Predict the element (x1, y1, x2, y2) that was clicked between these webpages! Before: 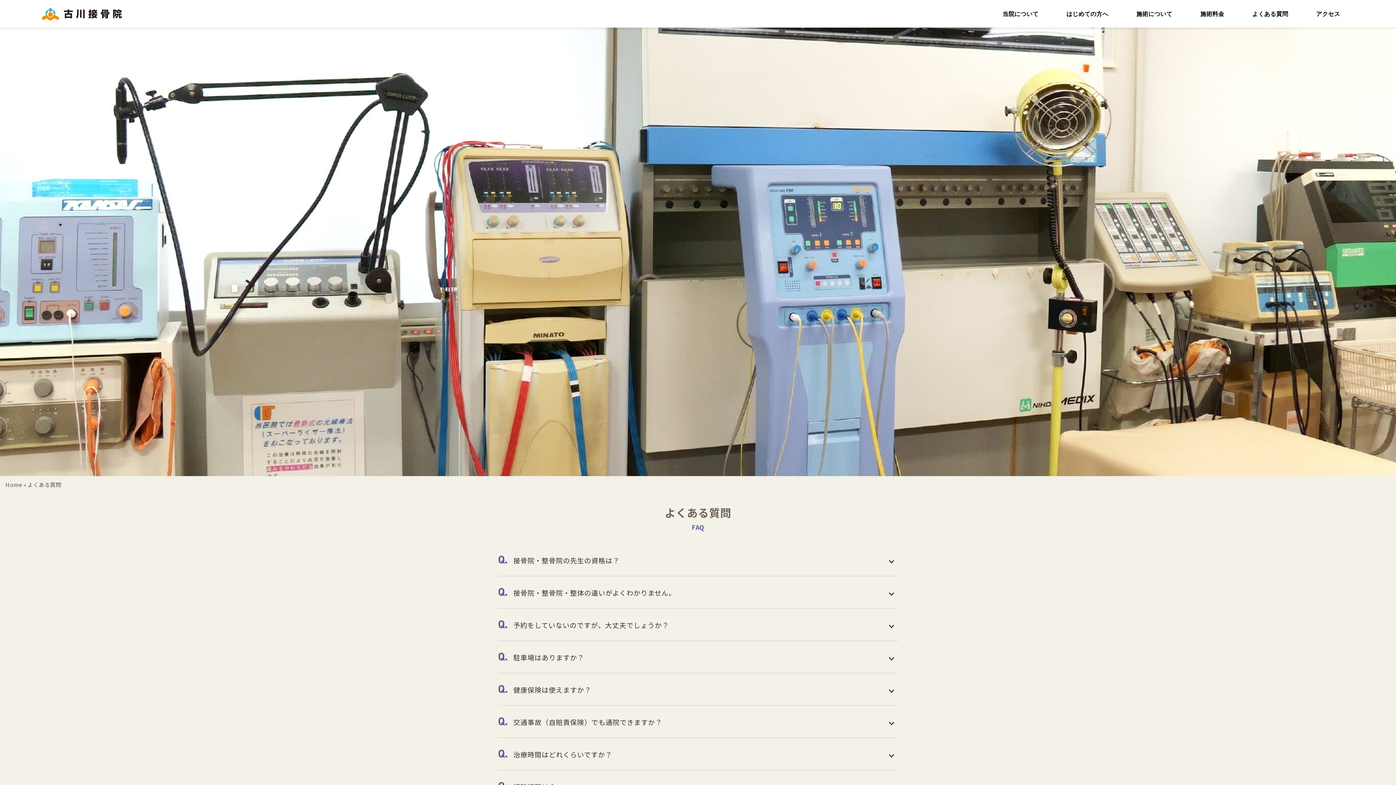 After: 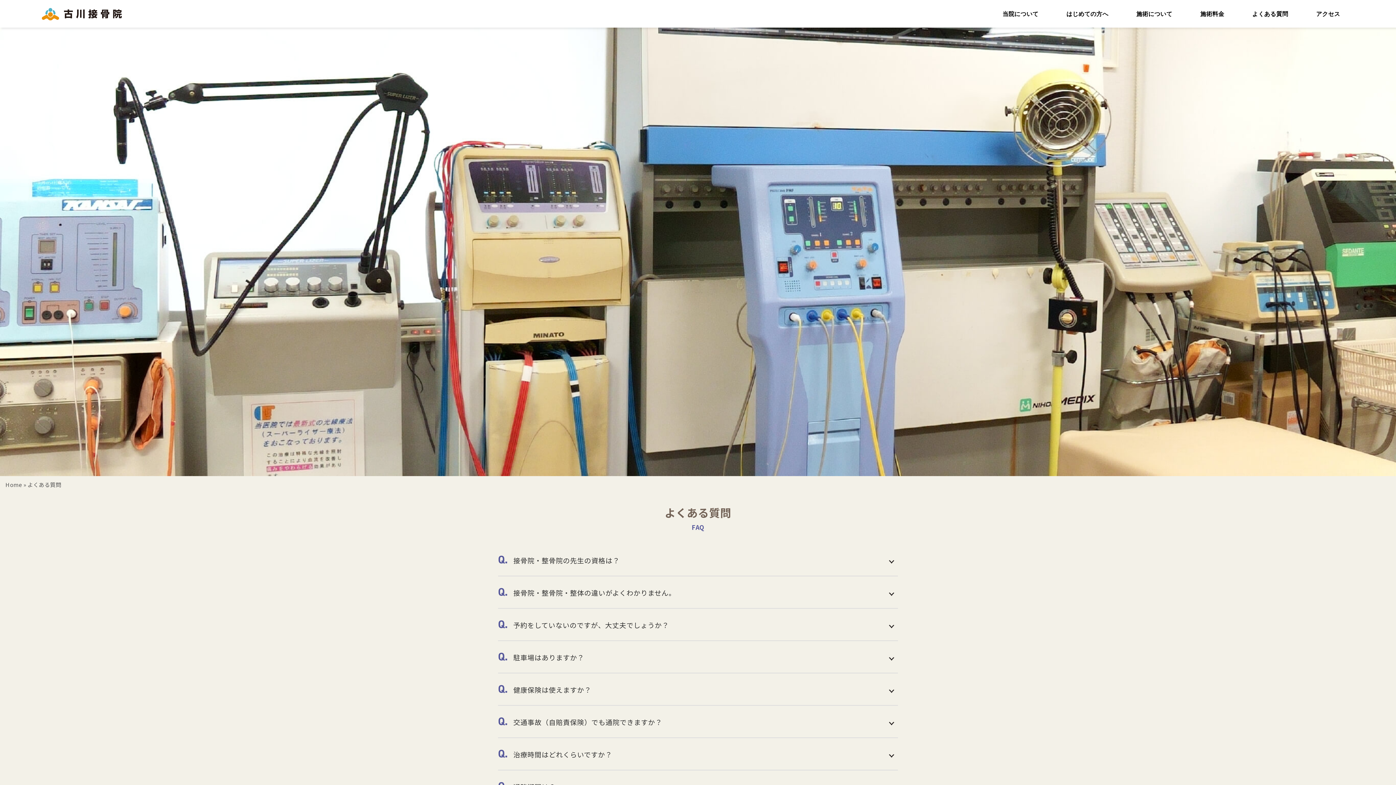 Action: label: よくある質問 bbox: (1238, 7, 1302, 20)